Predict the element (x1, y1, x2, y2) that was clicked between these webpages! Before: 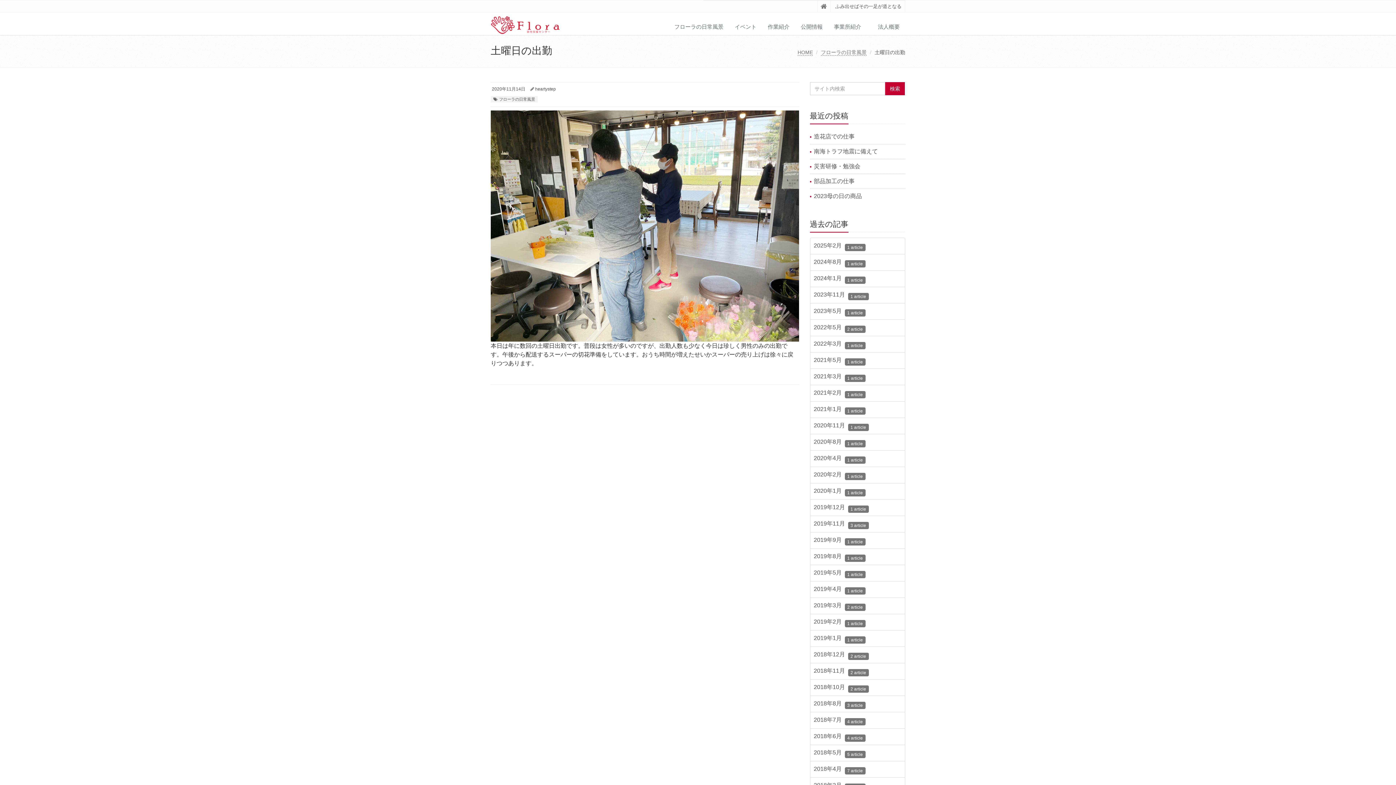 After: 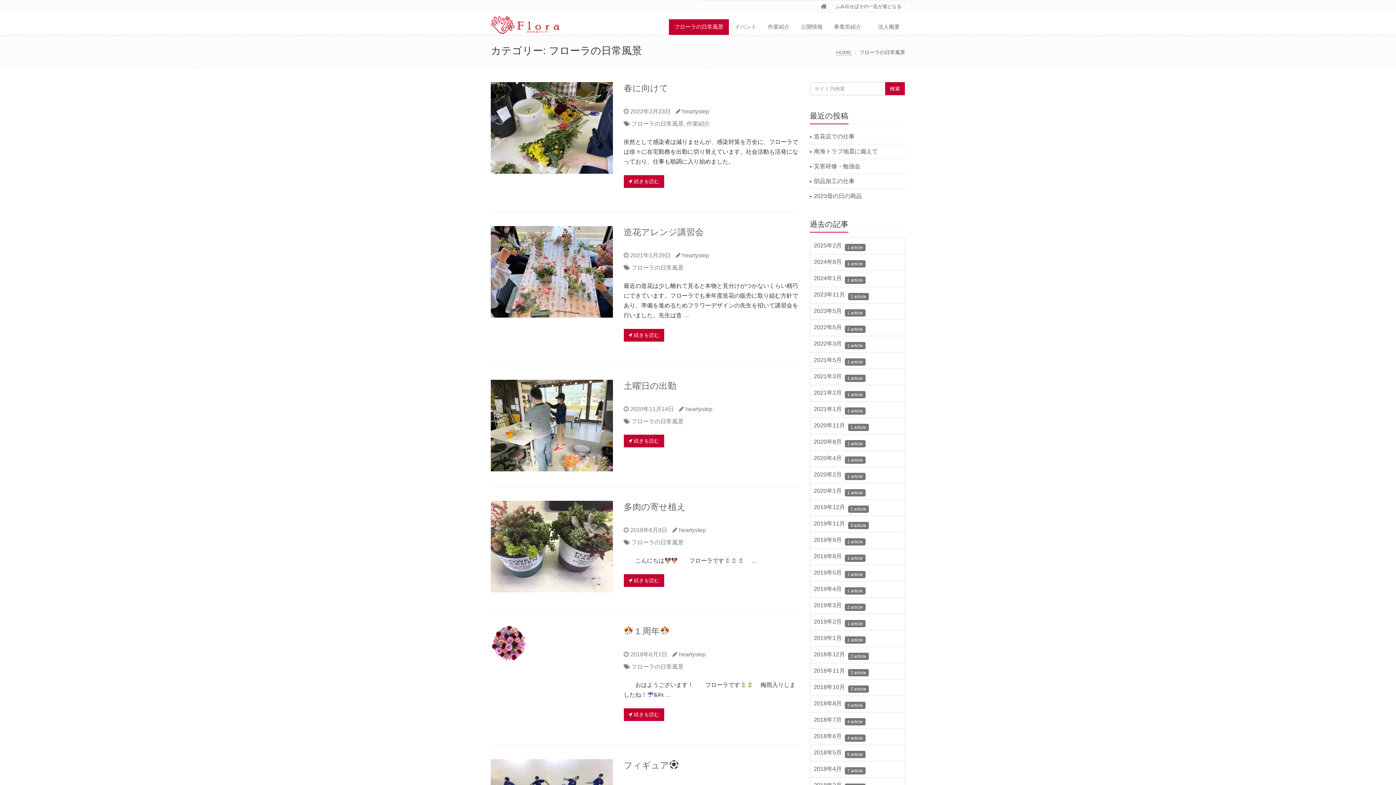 Action: label: フローラの日常風景 bbox: (669, 19, 729, 34)